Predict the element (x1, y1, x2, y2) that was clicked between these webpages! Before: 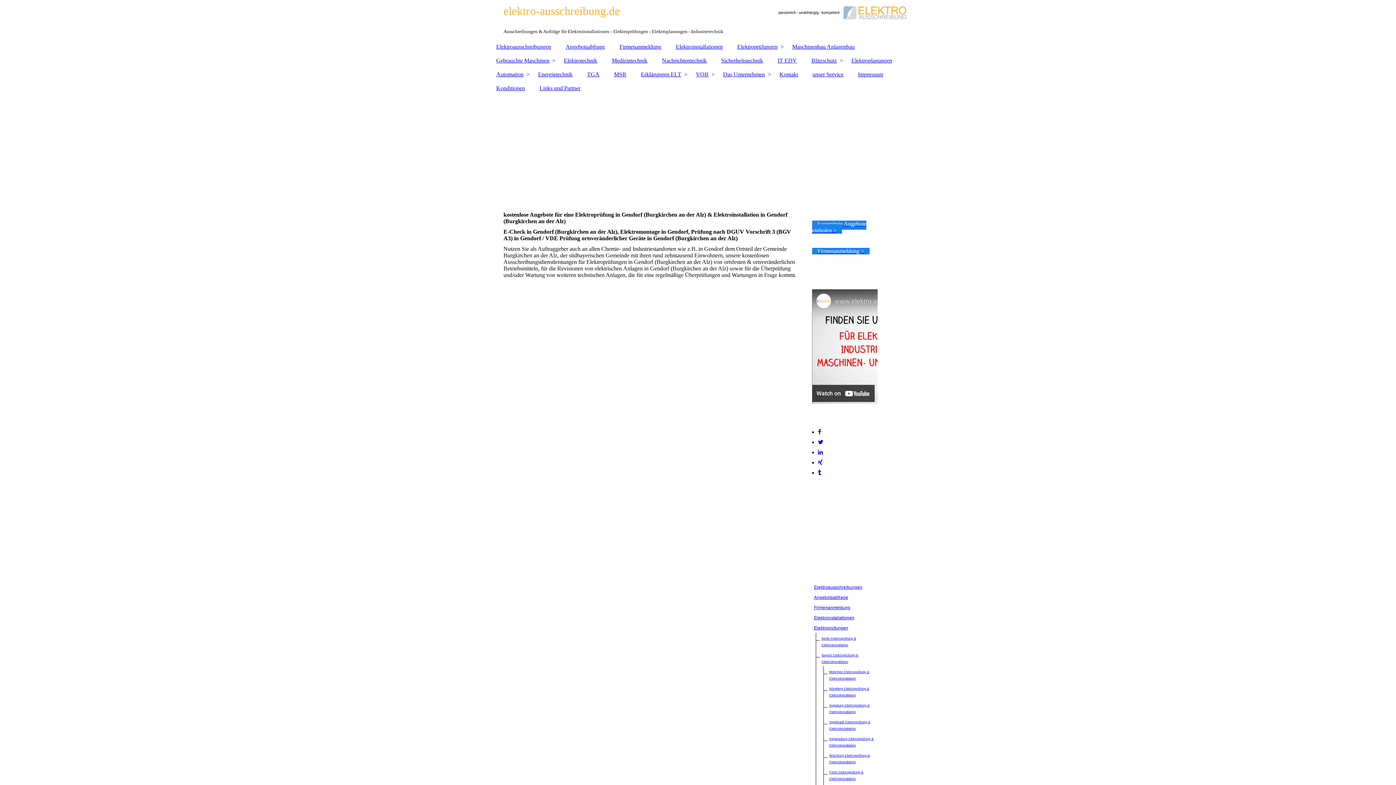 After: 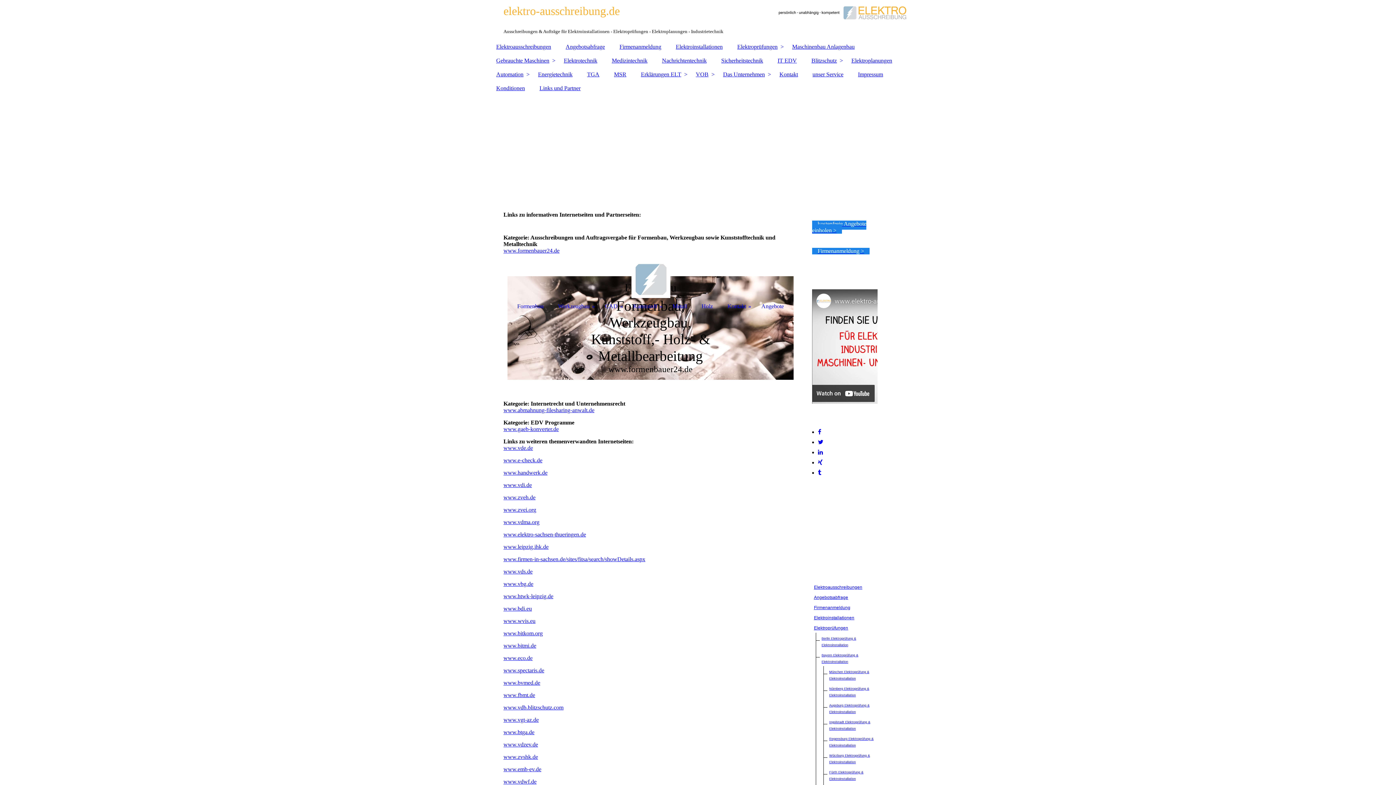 Action: bbox: (532, 81, 588, 95) label: Links und Partner